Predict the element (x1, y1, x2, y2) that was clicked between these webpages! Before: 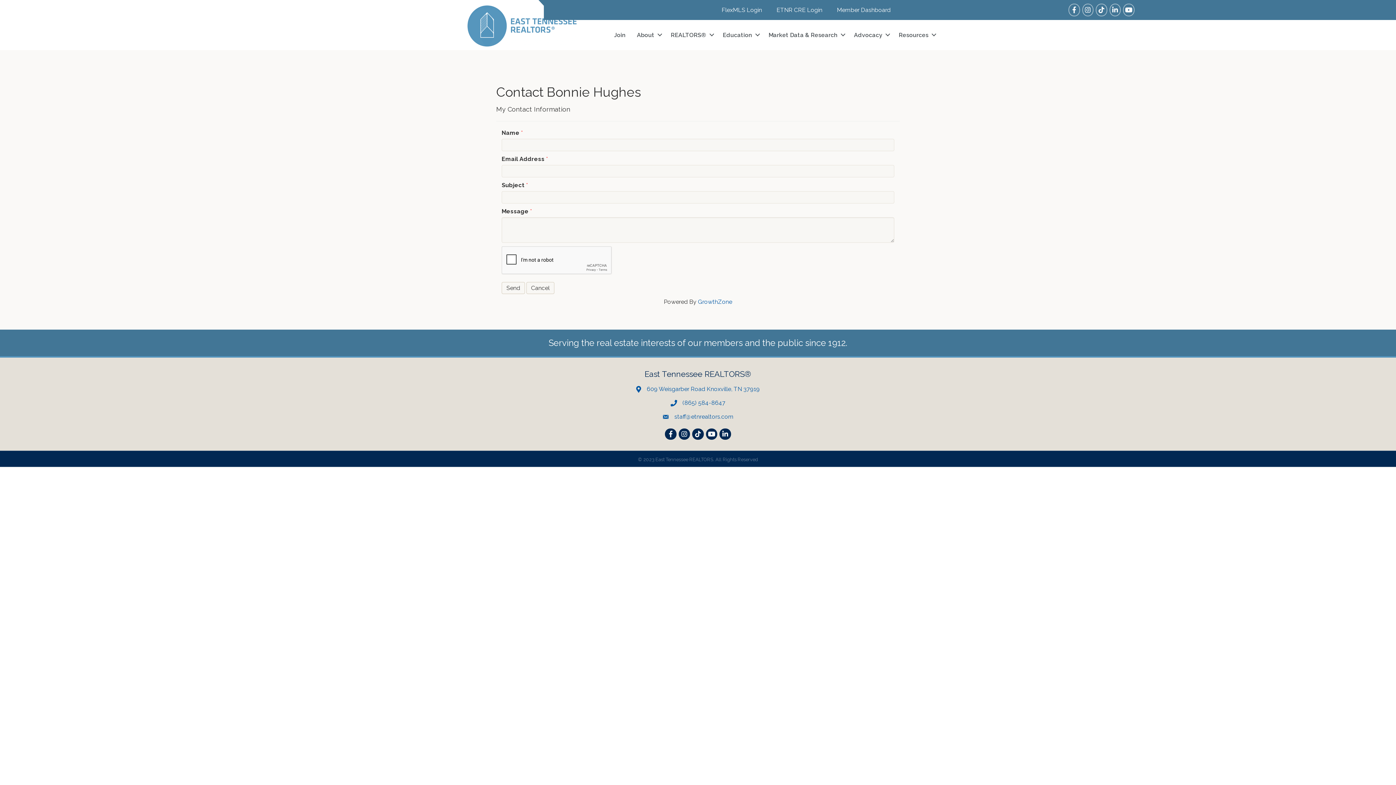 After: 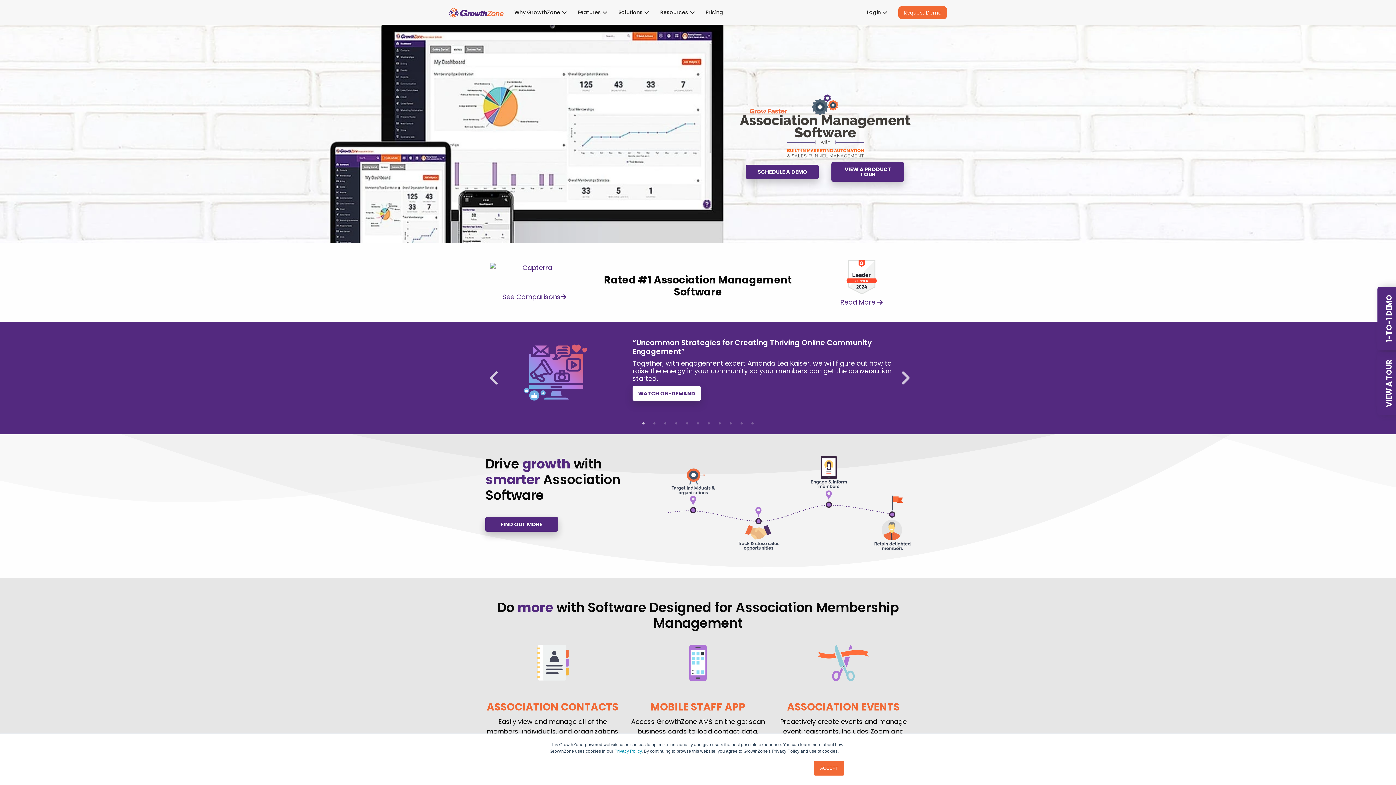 Action: bbox: (698, 298, 732, 305) label: GrowthZone